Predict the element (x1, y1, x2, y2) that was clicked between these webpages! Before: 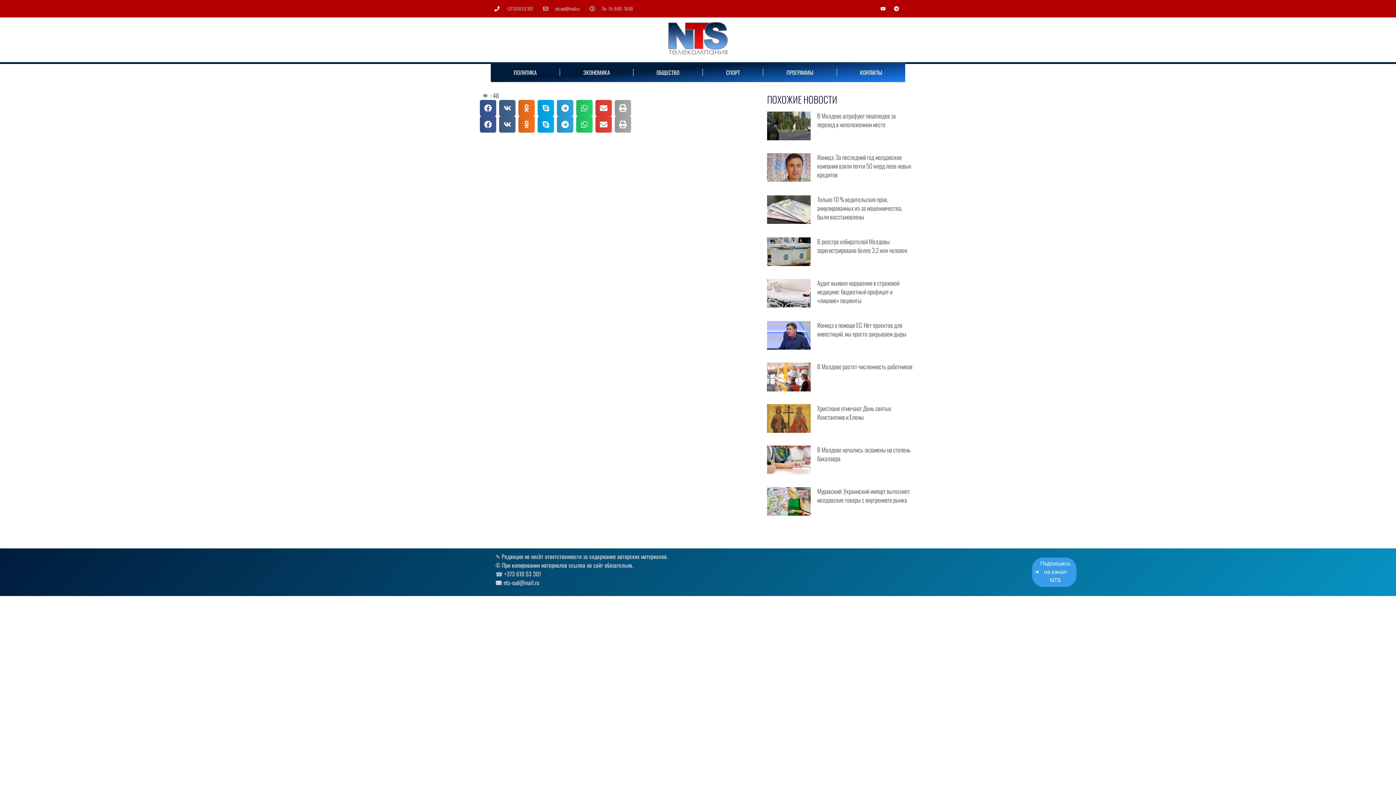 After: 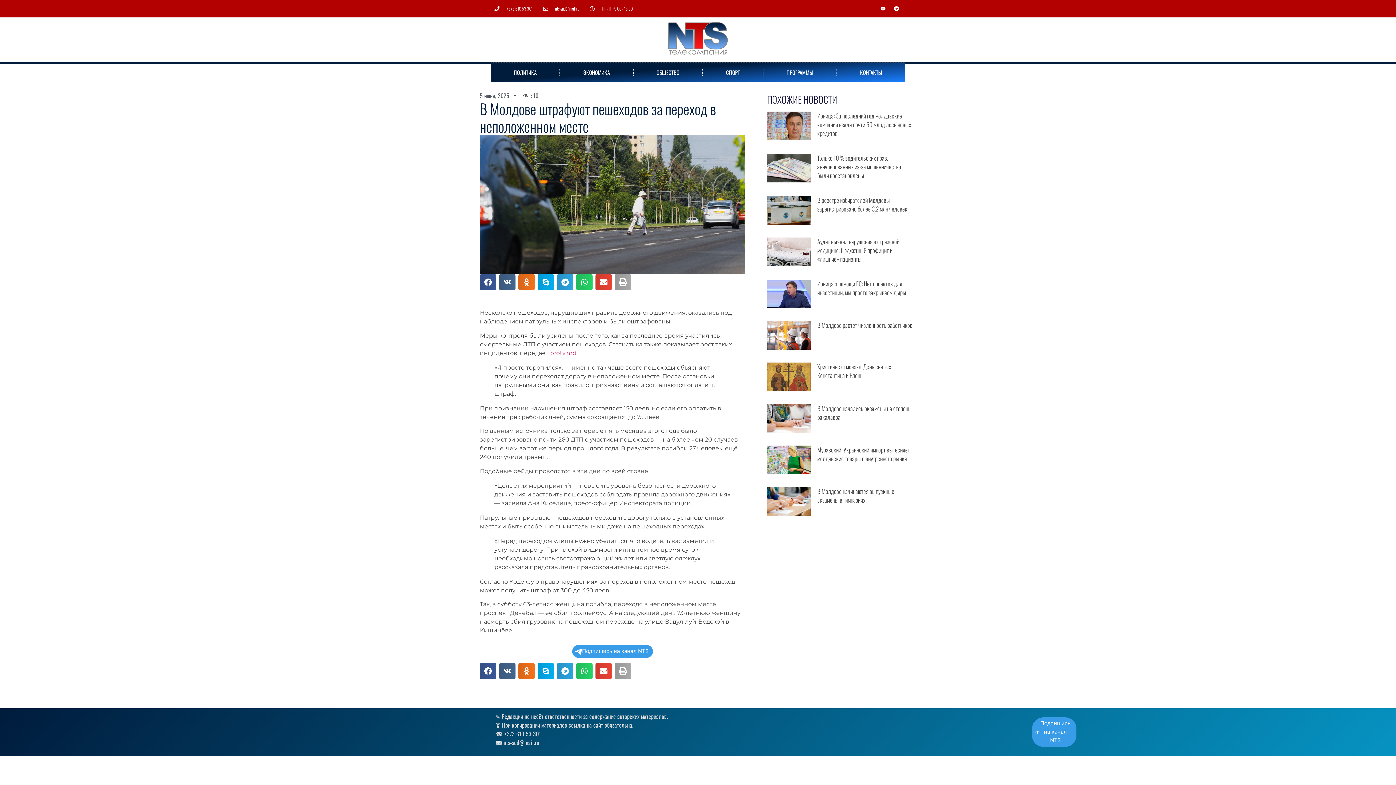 Action: label: В Молдове штрафуют пешеходов за переход в неположенном месте bbox: (817, 111, 896, 129)